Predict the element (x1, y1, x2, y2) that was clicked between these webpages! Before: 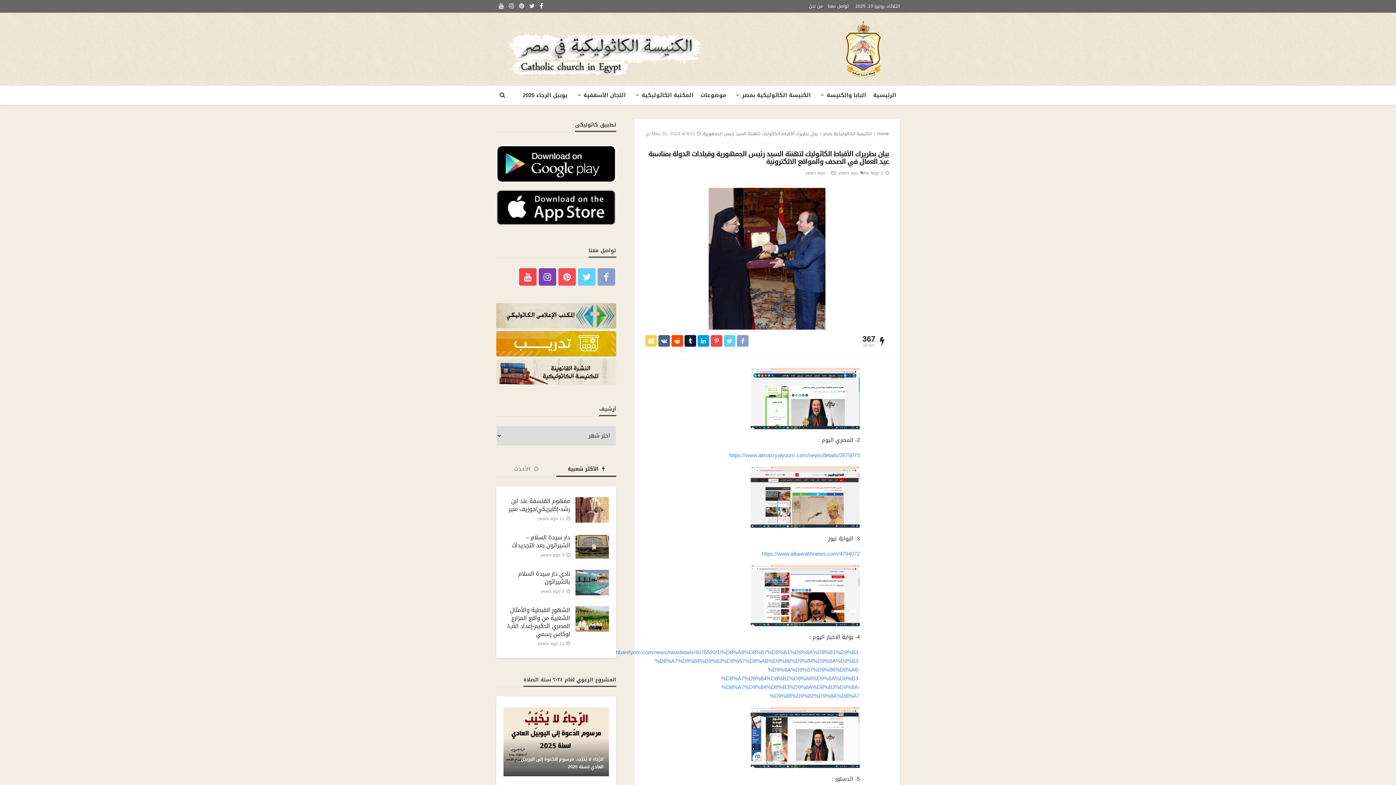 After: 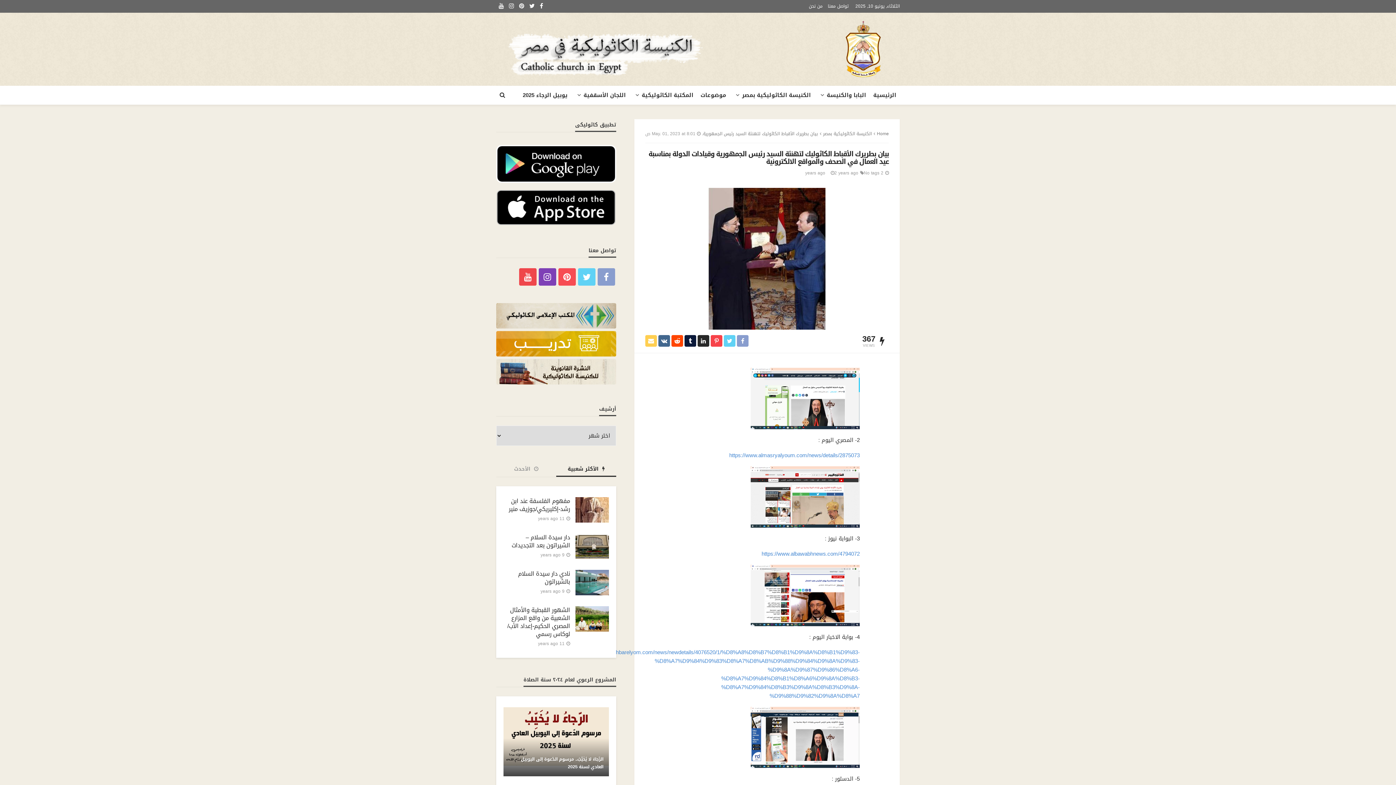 Action: bbox: (697, 335, 709, 347)